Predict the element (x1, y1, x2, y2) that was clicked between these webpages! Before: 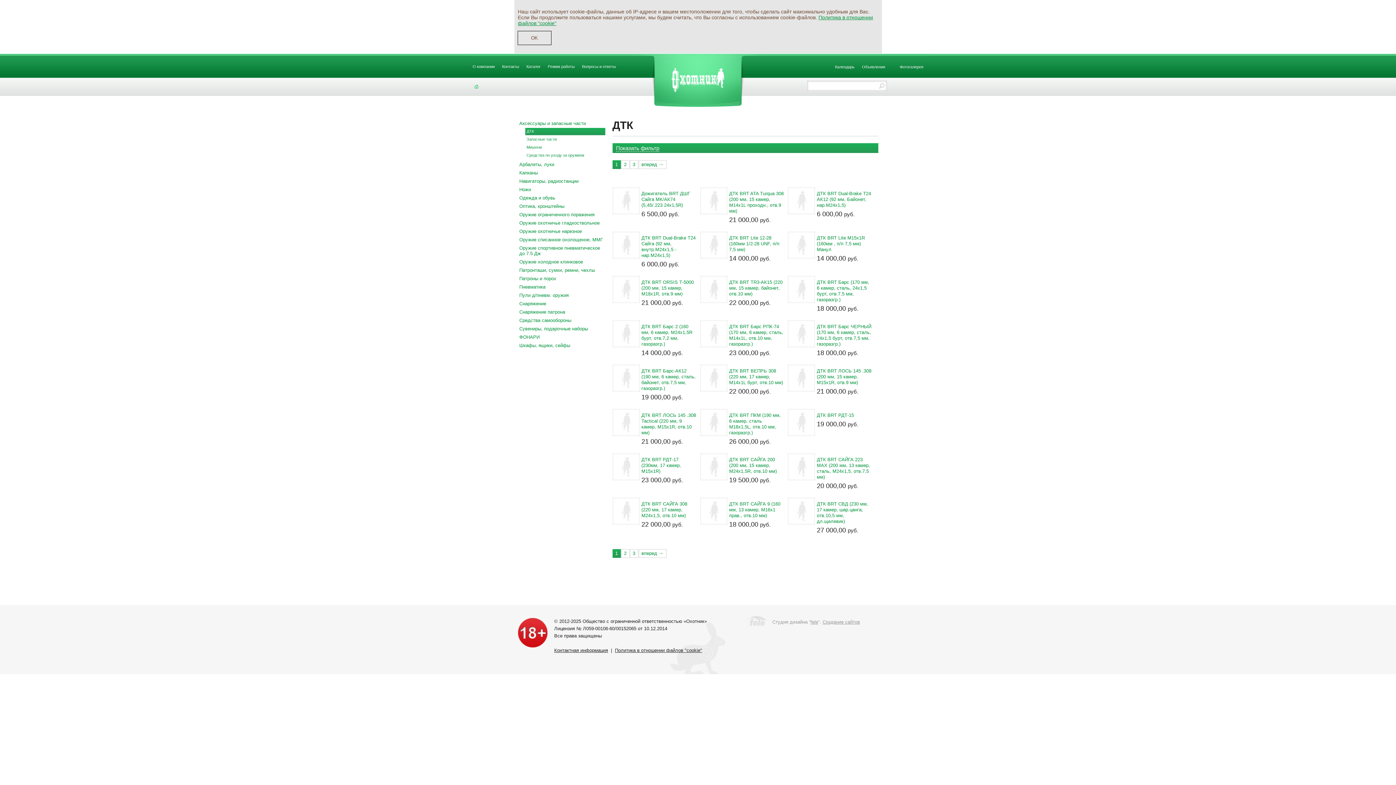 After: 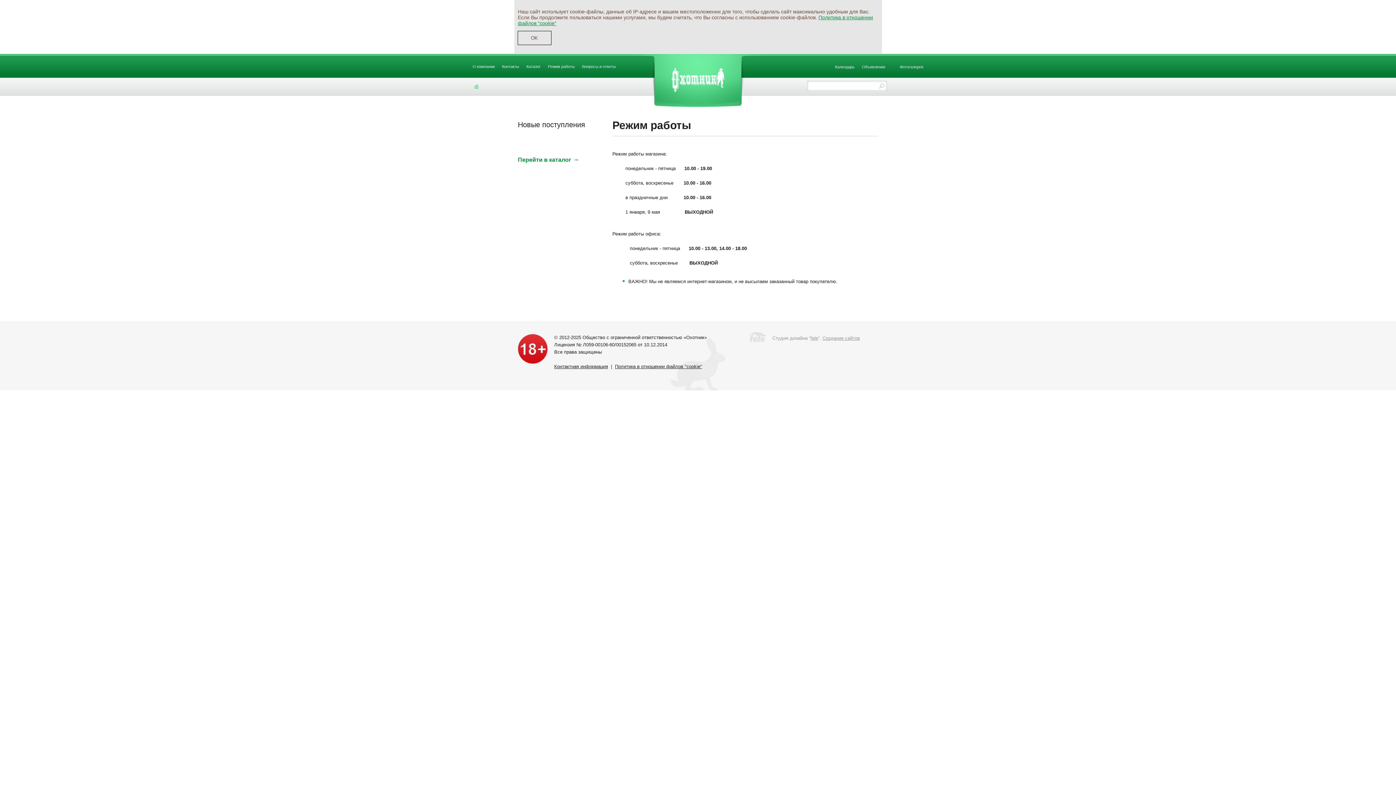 Action: label: Режим работы bbox: (548, 64, 574, 68)